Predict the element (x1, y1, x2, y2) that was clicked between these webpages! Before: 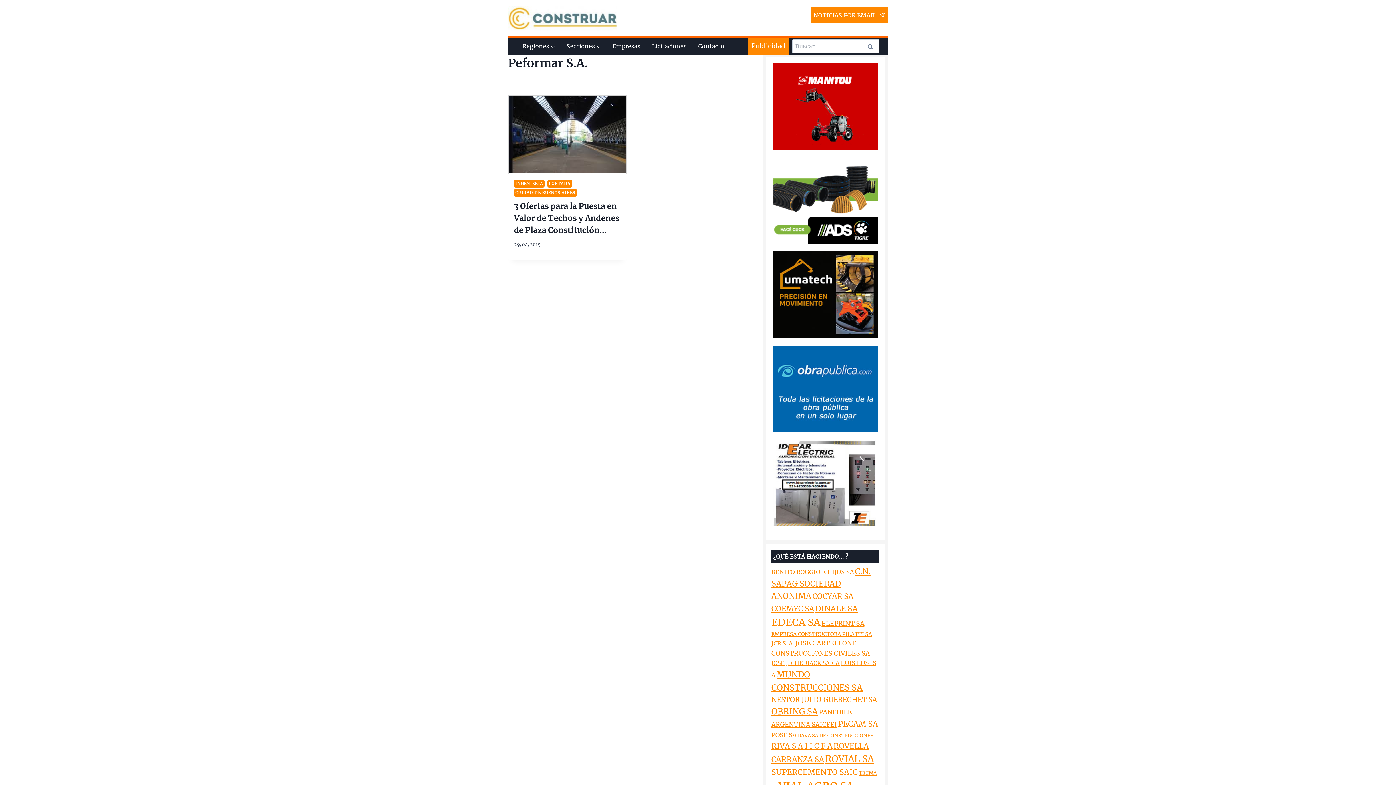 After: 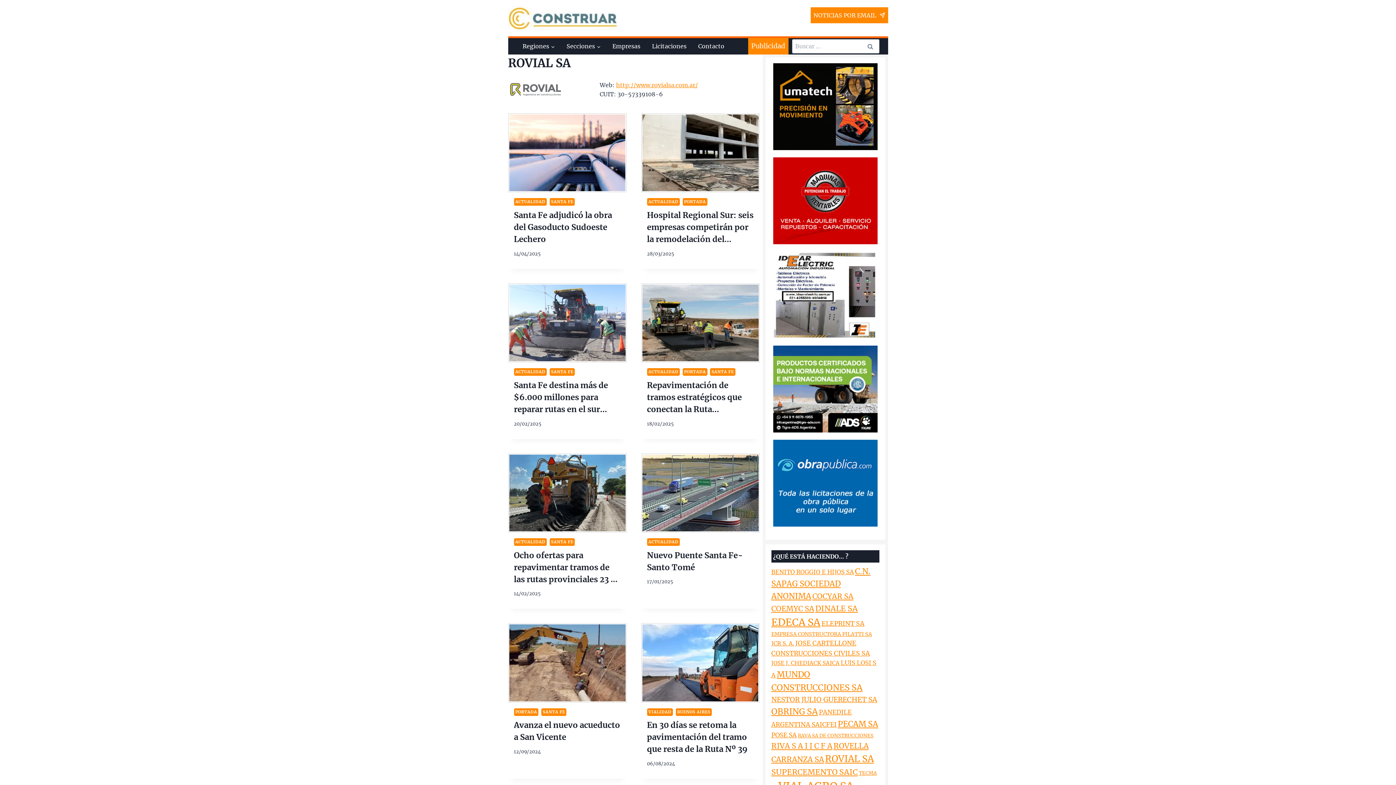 Action: label: ROVIAL SA (222 elementos) bbox: (825, 753, 874, 765)